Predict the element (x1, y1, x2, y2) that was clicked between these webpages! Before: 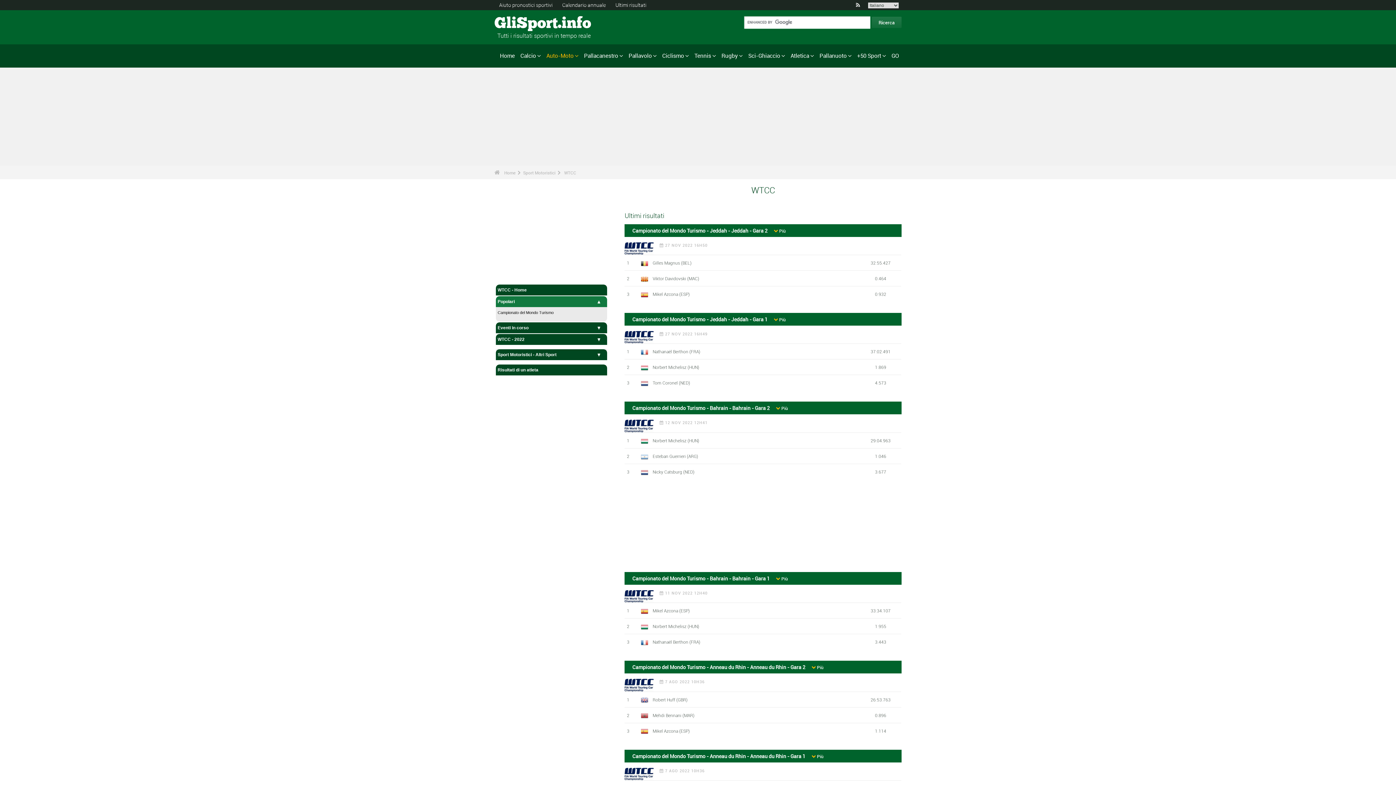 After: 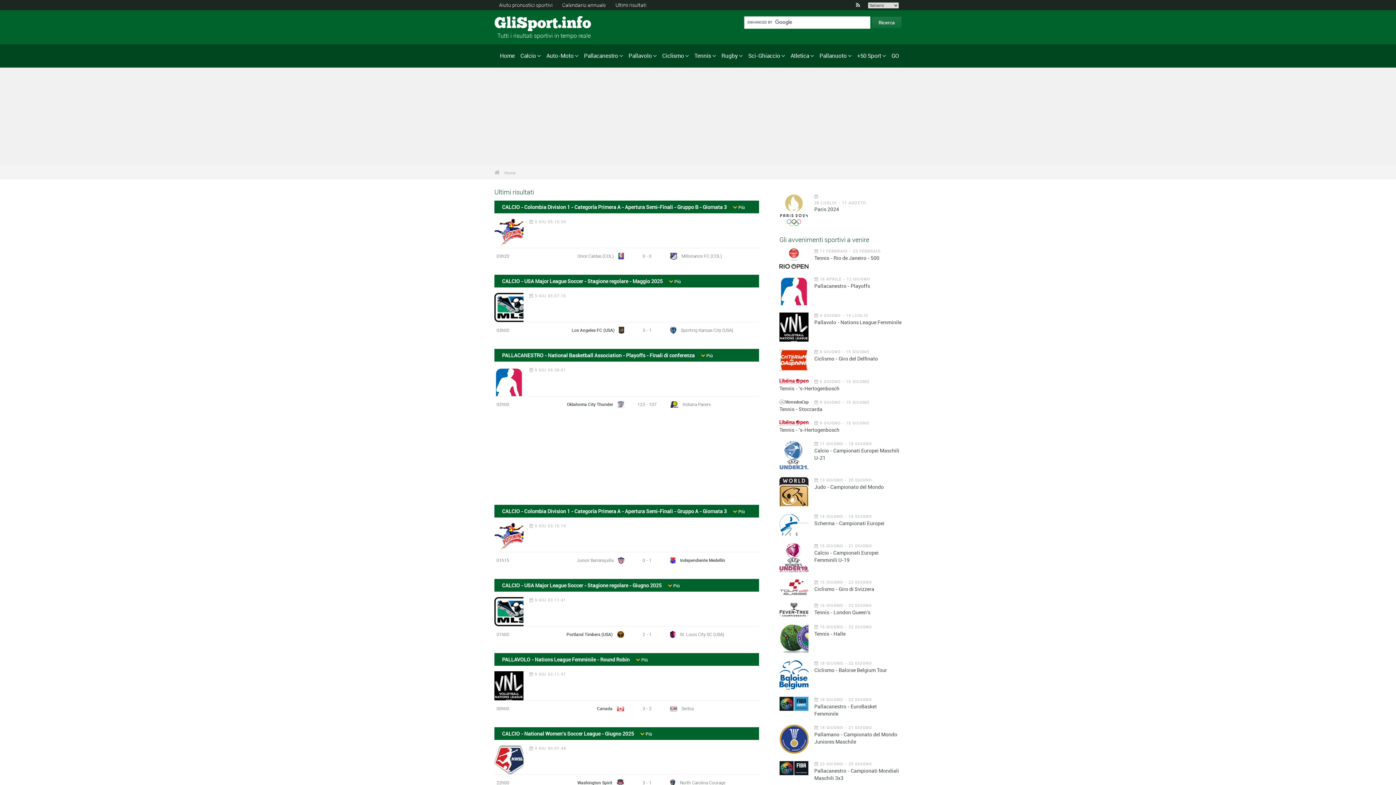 Action: label: GliSport.info bbox: (494, 16, 549, 31)